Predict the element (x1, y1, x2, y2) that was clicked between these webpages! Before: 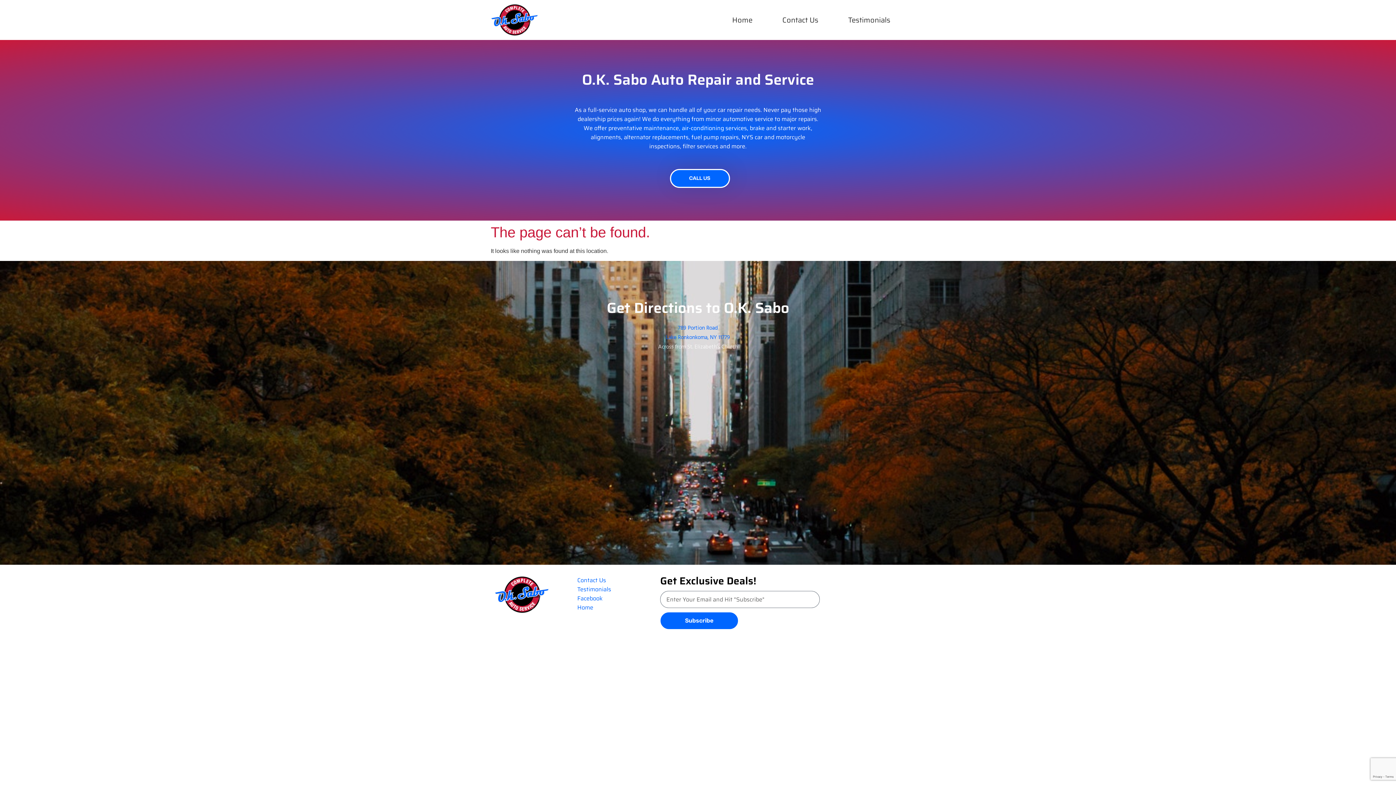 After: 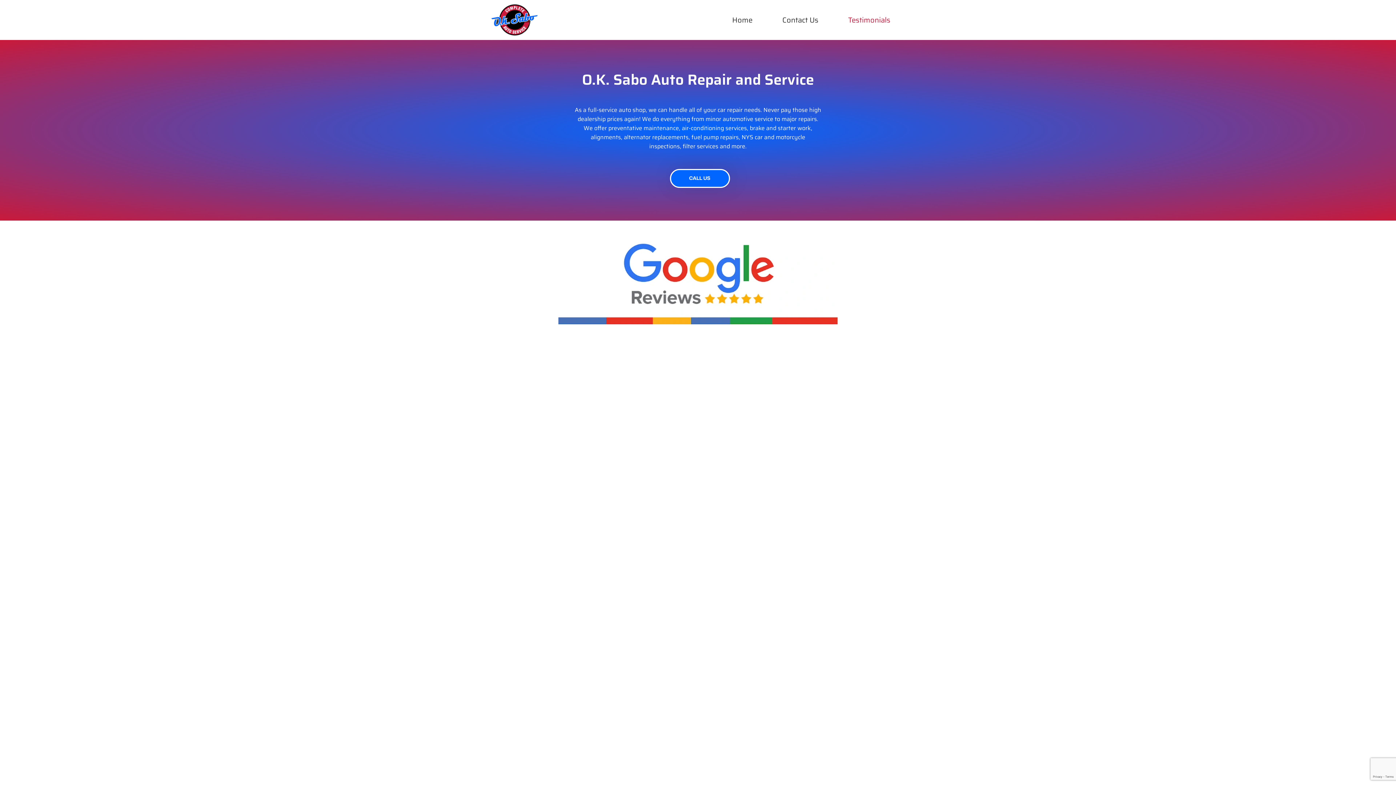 Action: bbox: (833, 10, 905, 29) label: Testimonials